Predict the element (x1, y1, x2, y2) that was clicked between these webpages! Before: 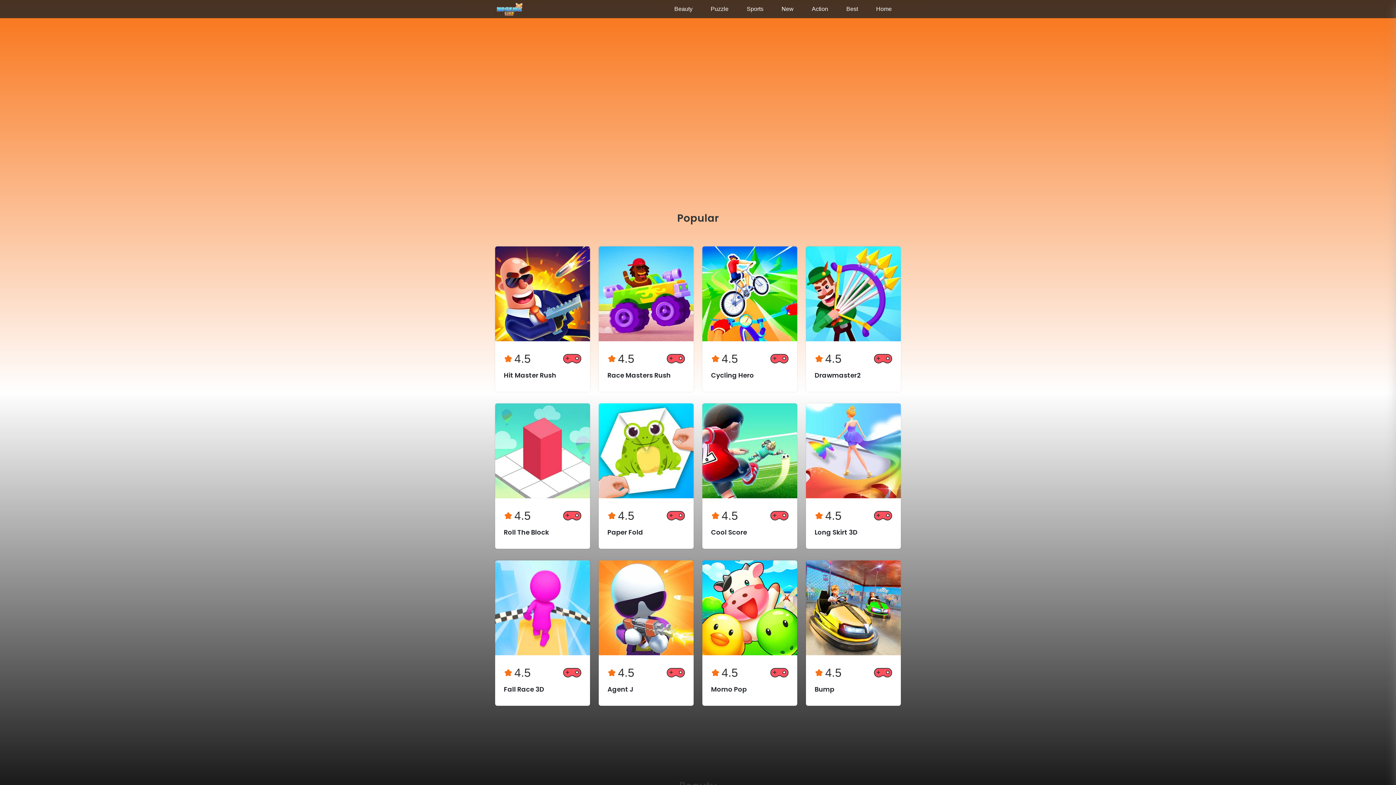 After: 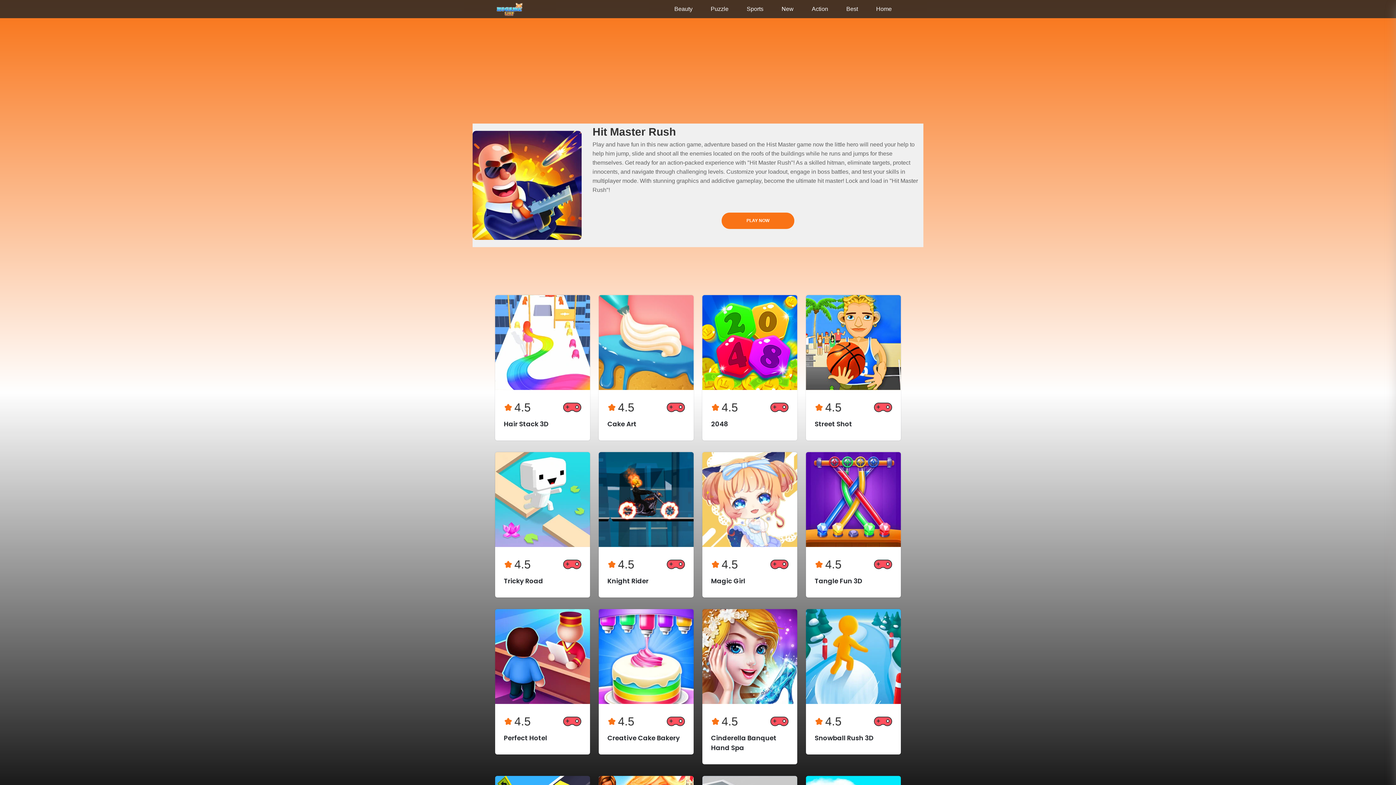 Action: bbox: (504, 350, 581, 367) label: 4.5